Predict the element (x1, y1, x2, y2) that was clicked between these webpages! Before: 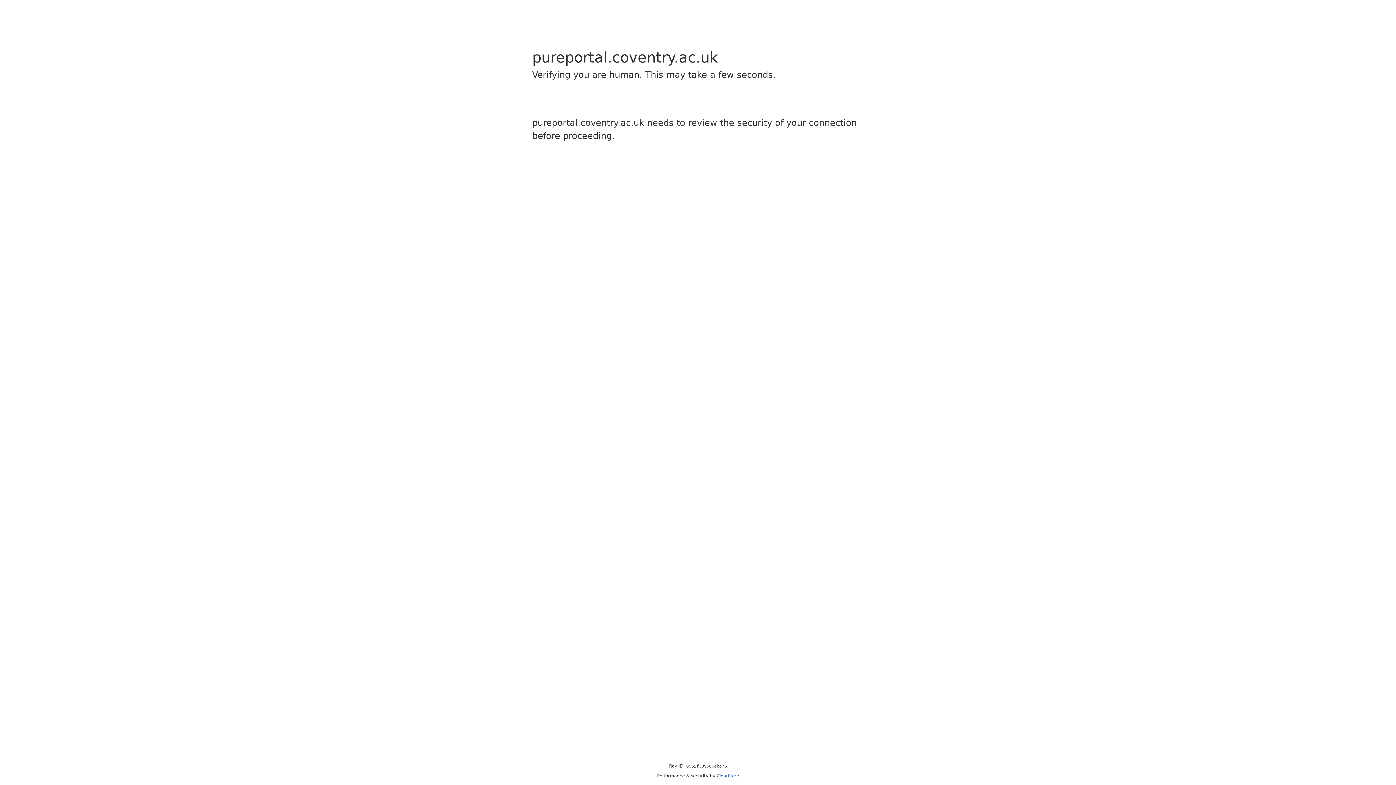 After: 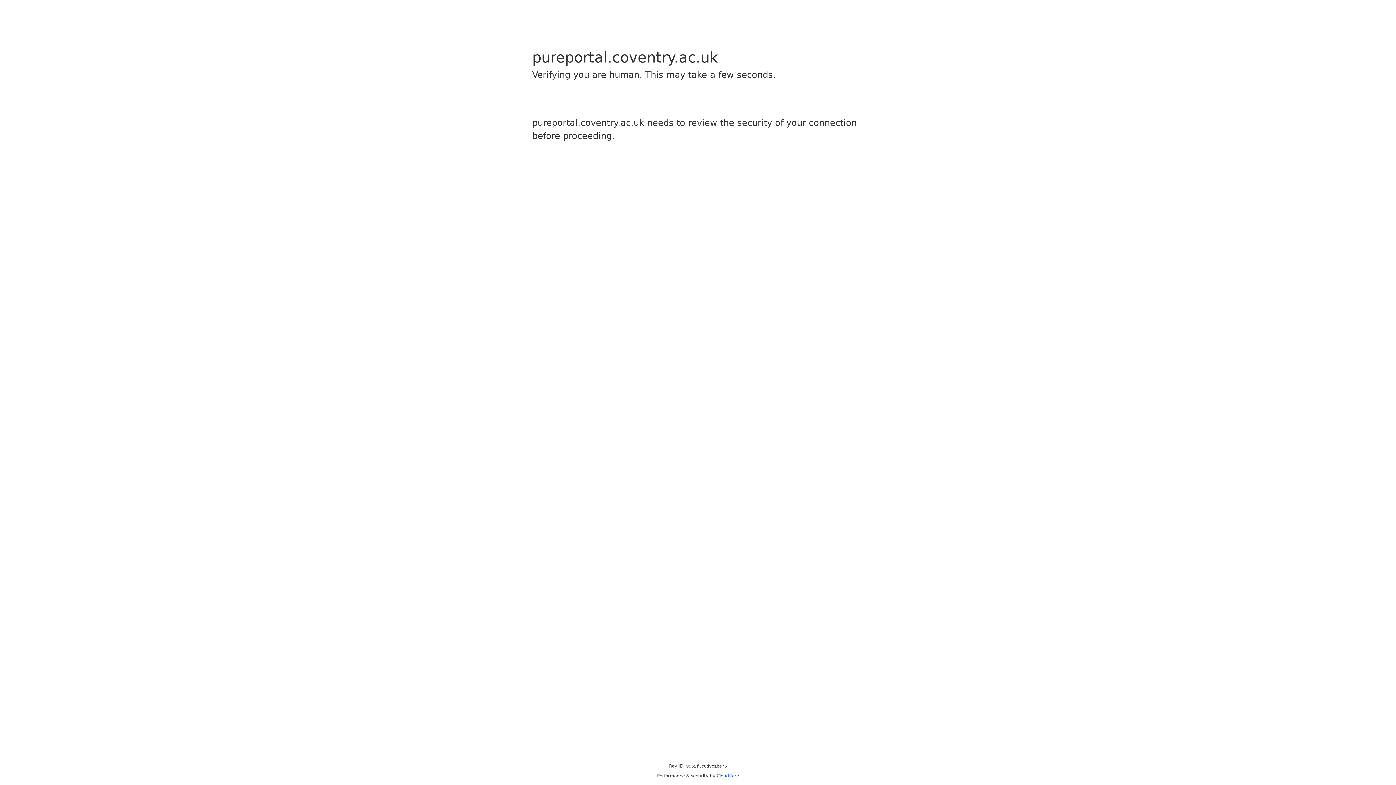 Action: label: Cloudflare bbox: (716, 773, 739, 778)